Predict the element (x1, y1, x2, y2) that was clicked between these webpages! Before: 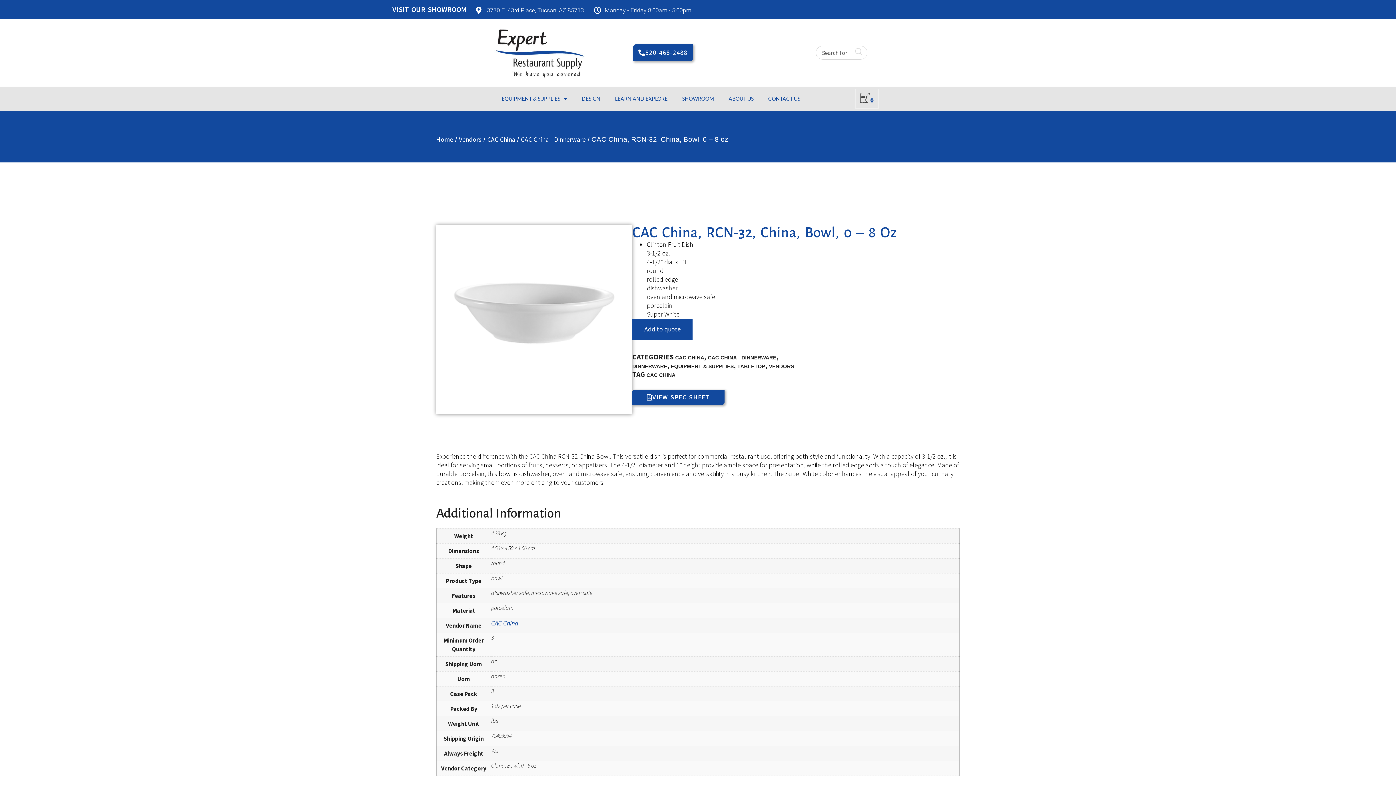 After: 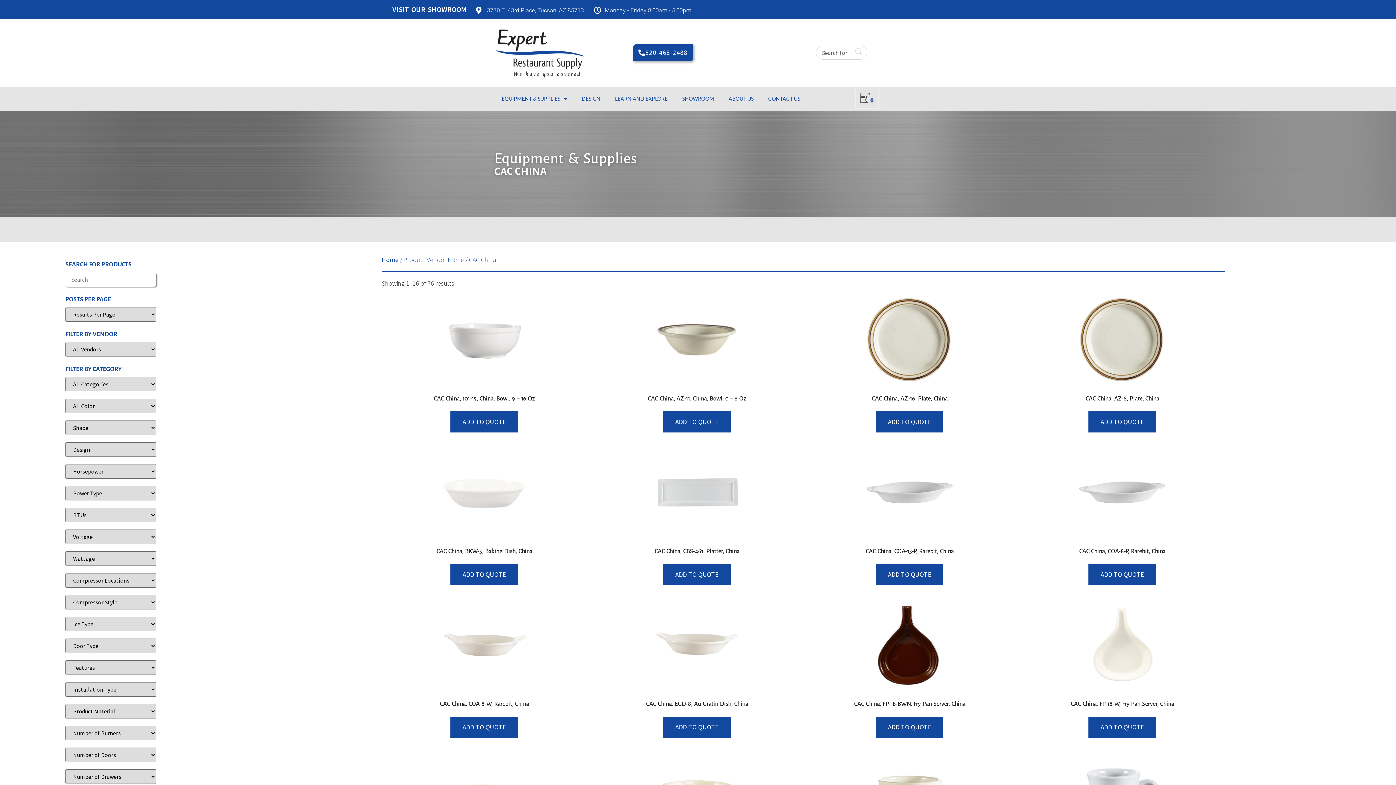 Action: label: CAC China bbox: (491, 619, 518, 627)